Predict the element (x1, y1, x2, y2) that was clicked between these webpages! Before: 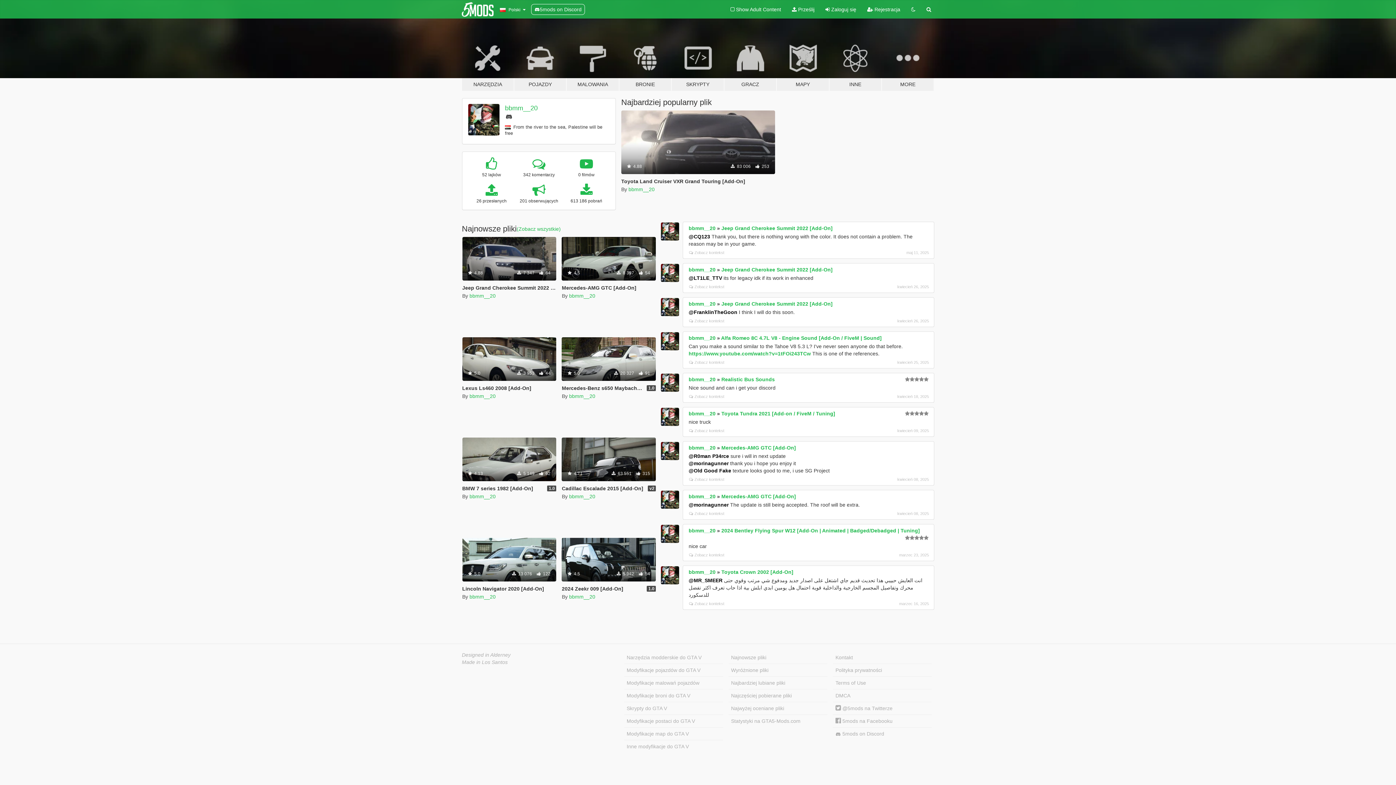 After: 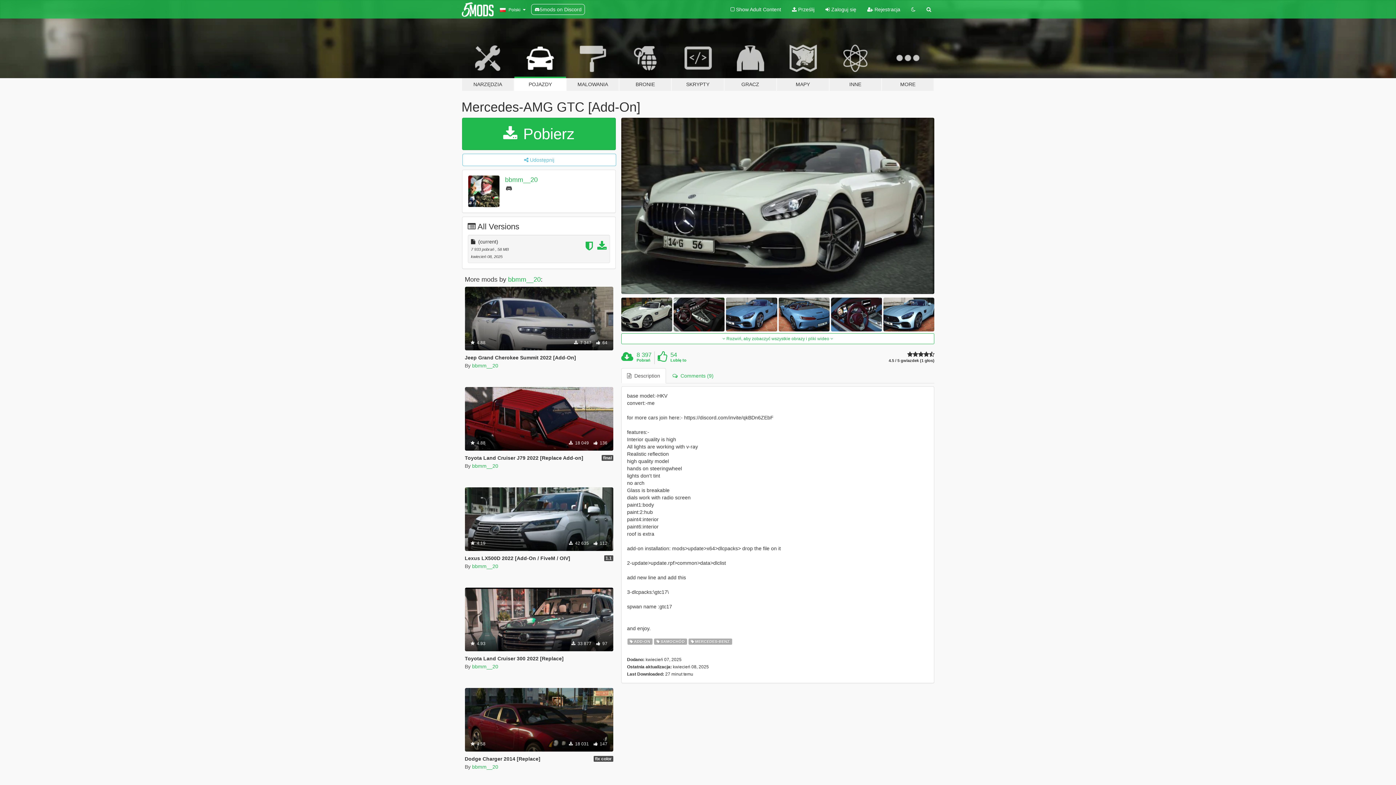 Action: label: Add-On
Samochód
Mercedes-Benz
 4.5
 8 397  54 bbox: (561, 237, 656, 280)